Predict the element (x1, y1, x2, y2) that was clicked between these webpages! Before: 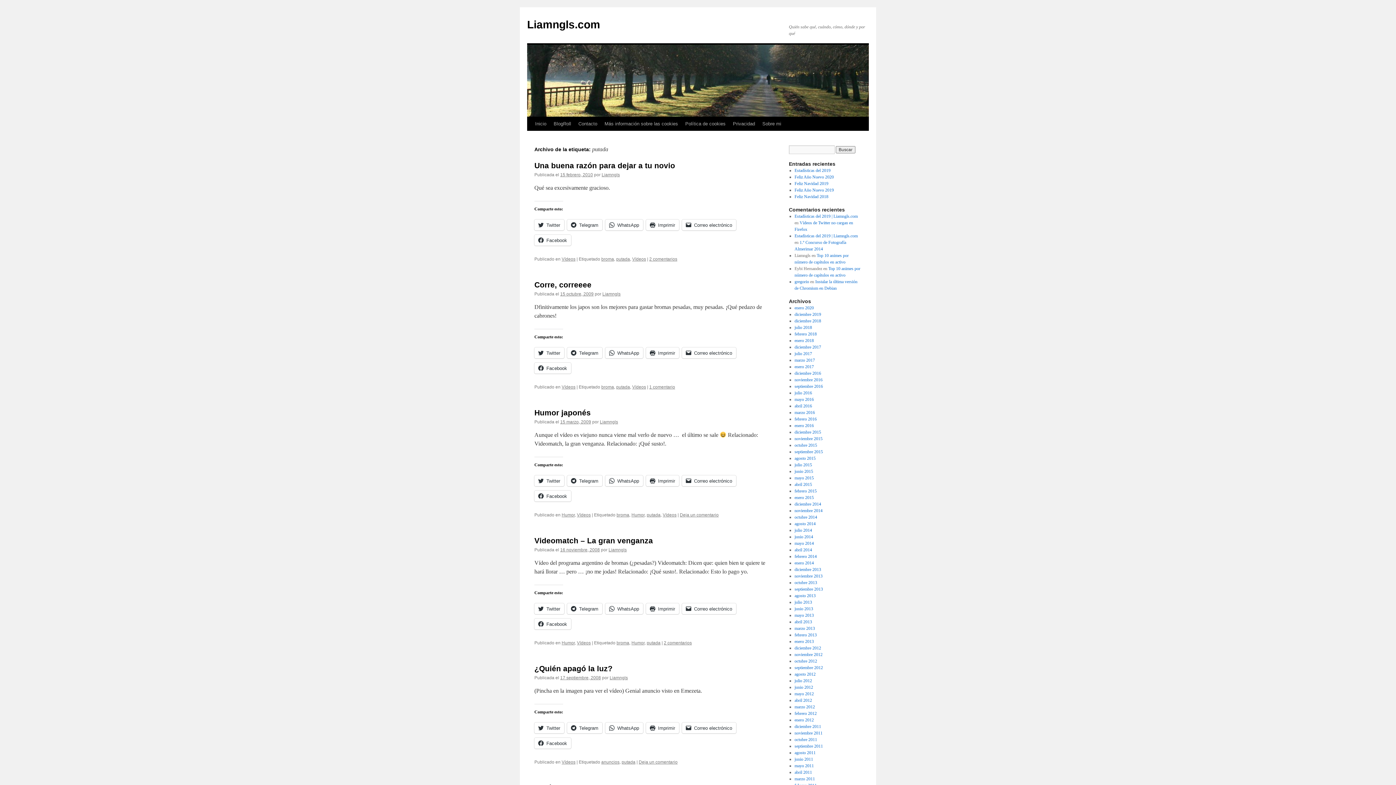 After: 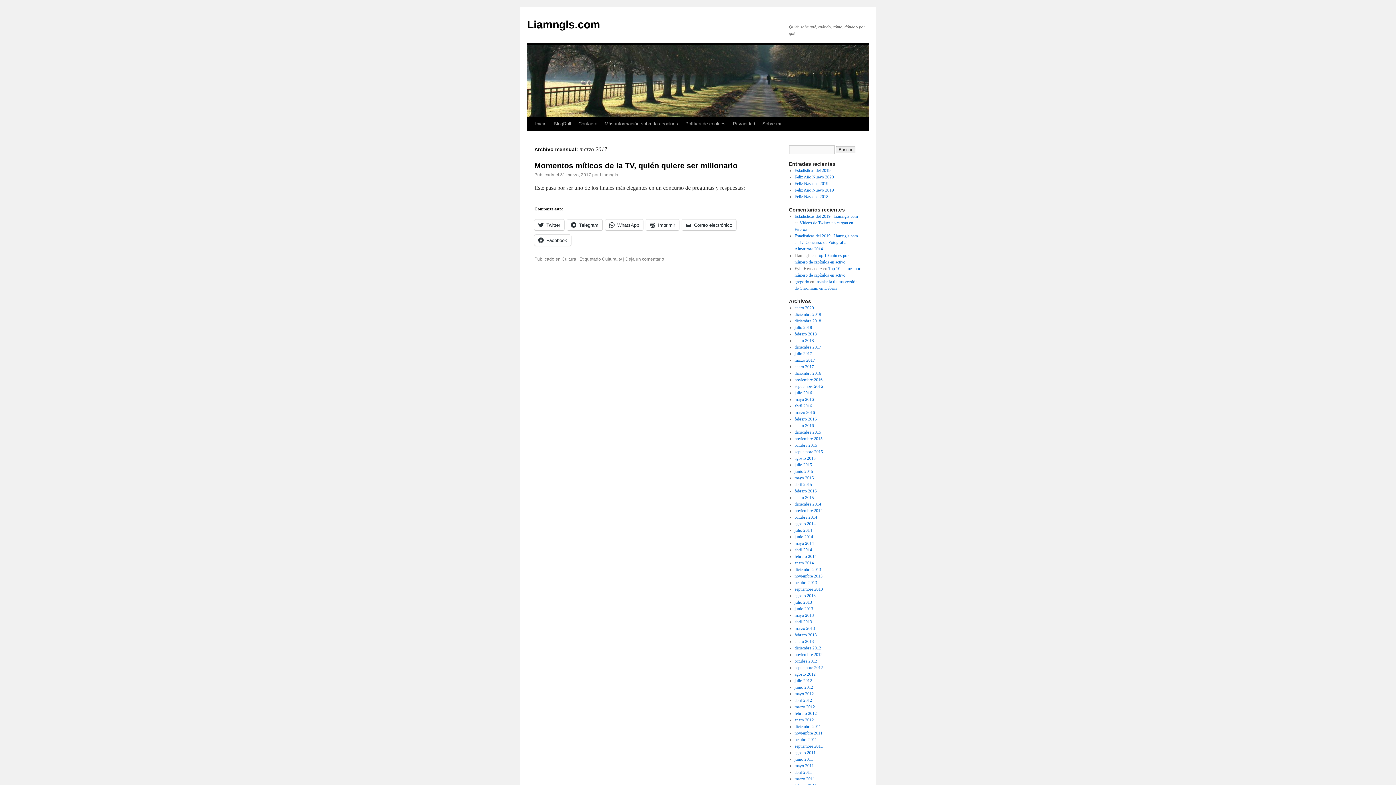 Action: bbox: (794, 357, 815, 362) label: marzo 2017